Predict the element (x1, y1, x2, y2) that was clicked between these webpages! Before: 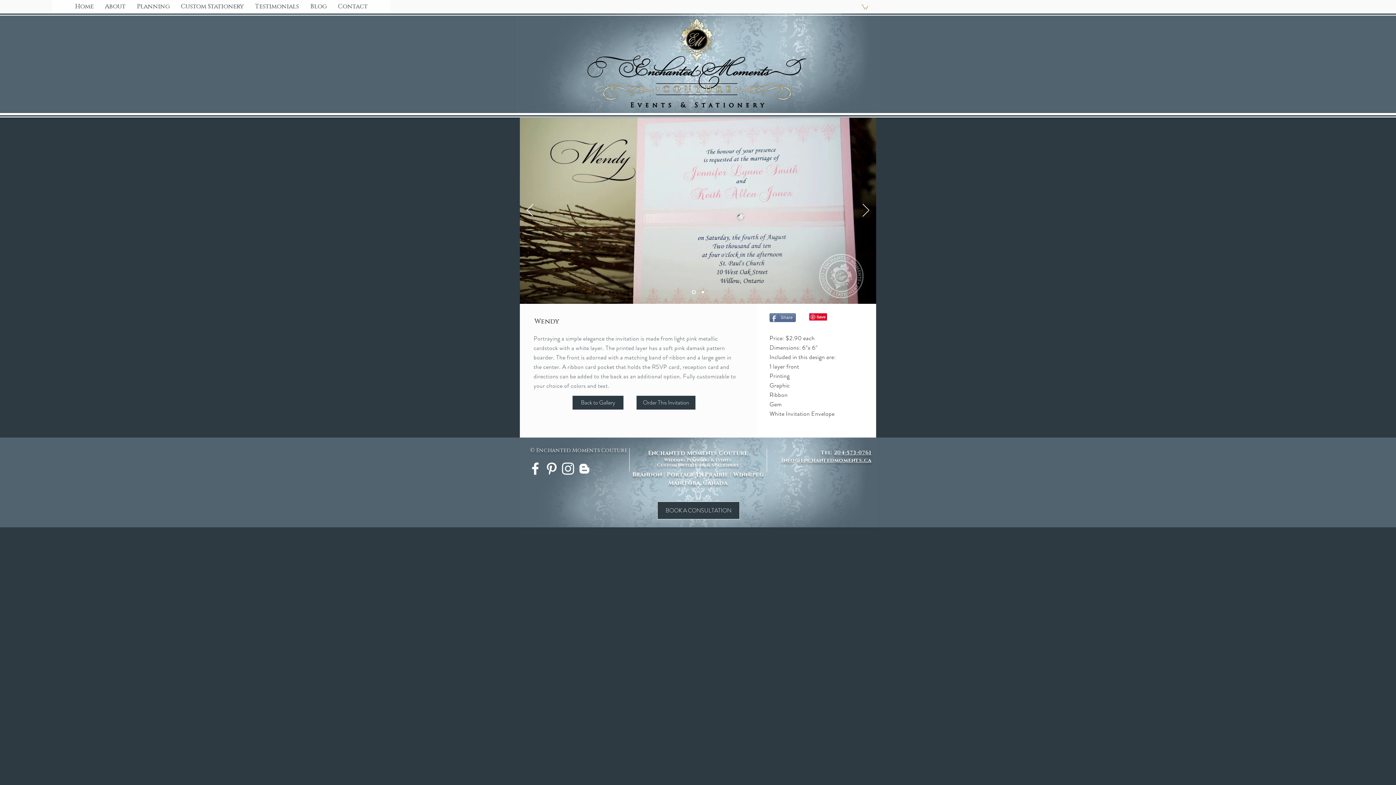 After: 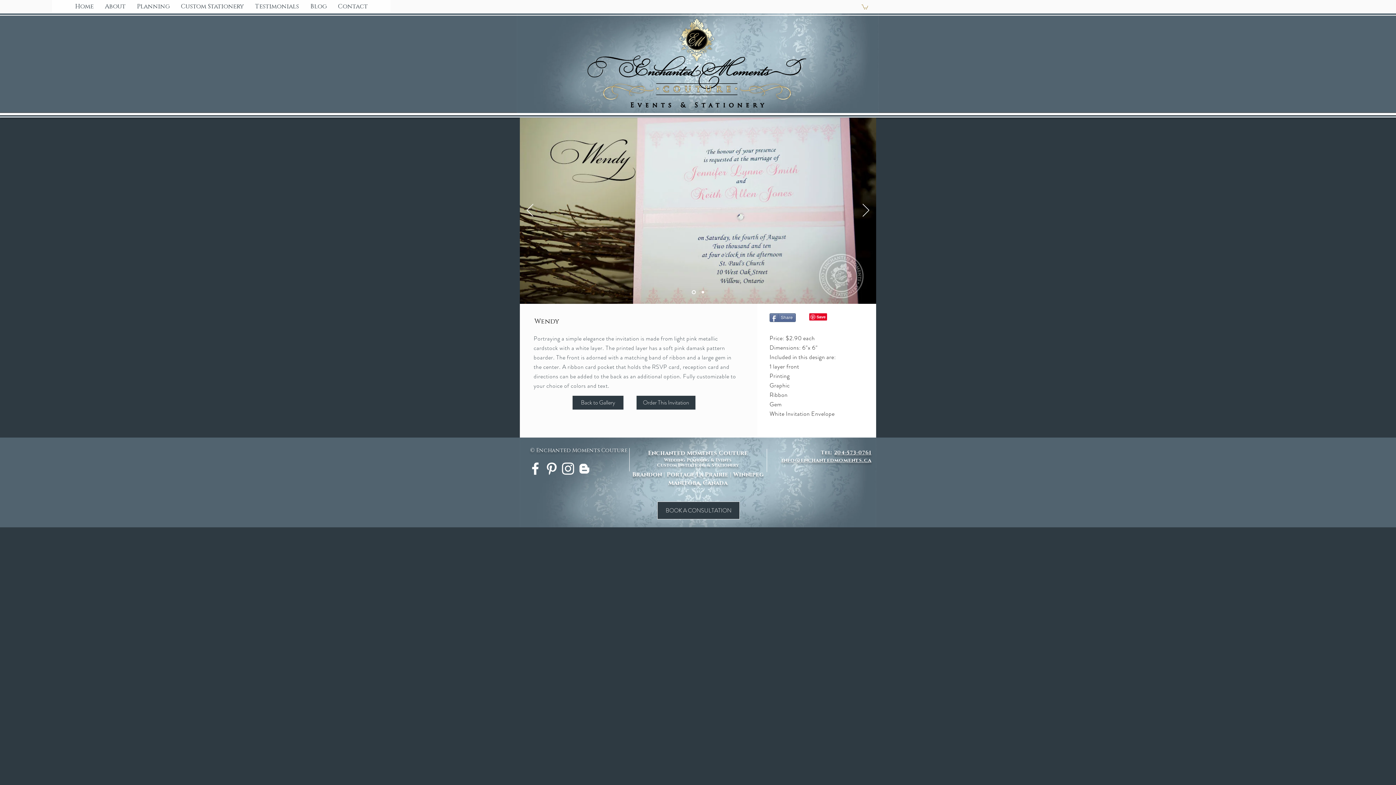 Action: bbox: (769, 313, 796, 322) label: Share